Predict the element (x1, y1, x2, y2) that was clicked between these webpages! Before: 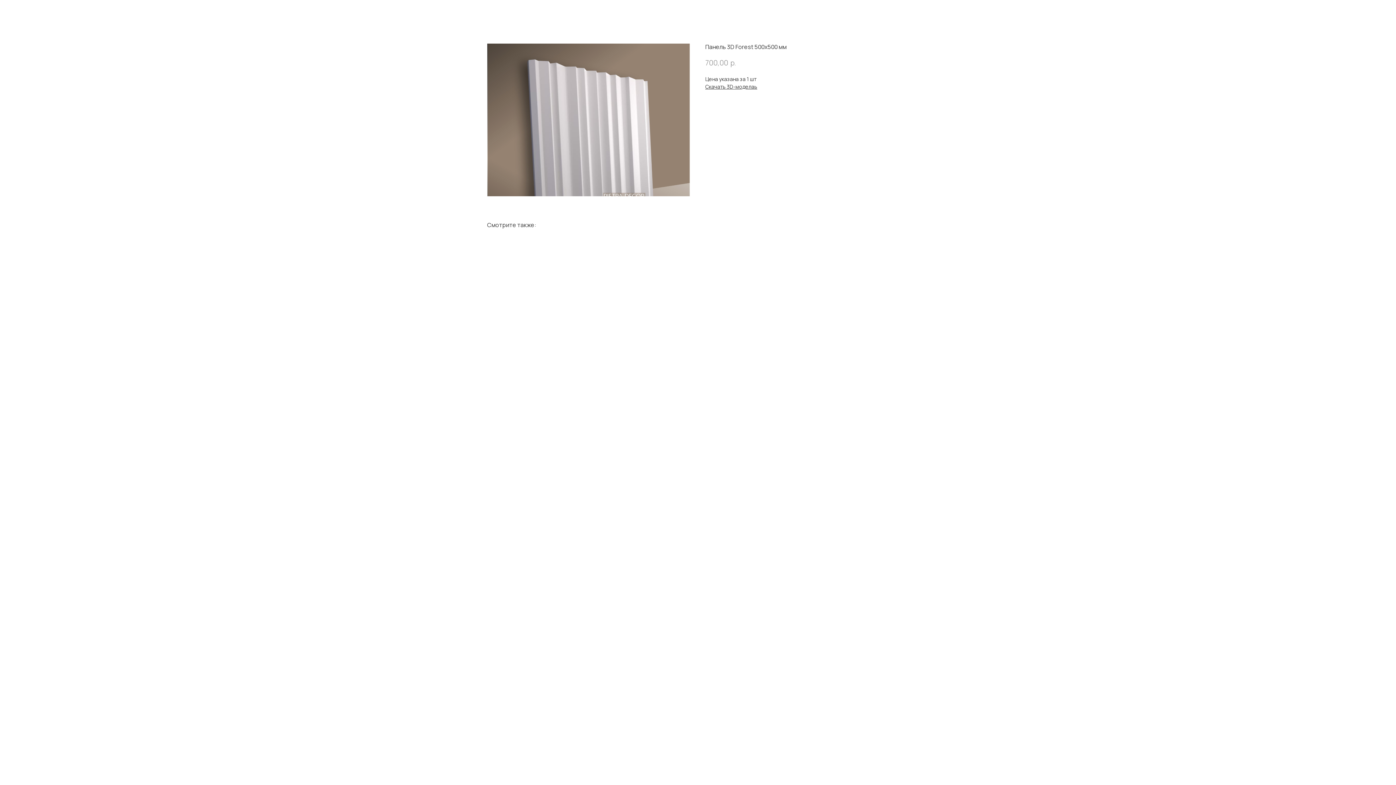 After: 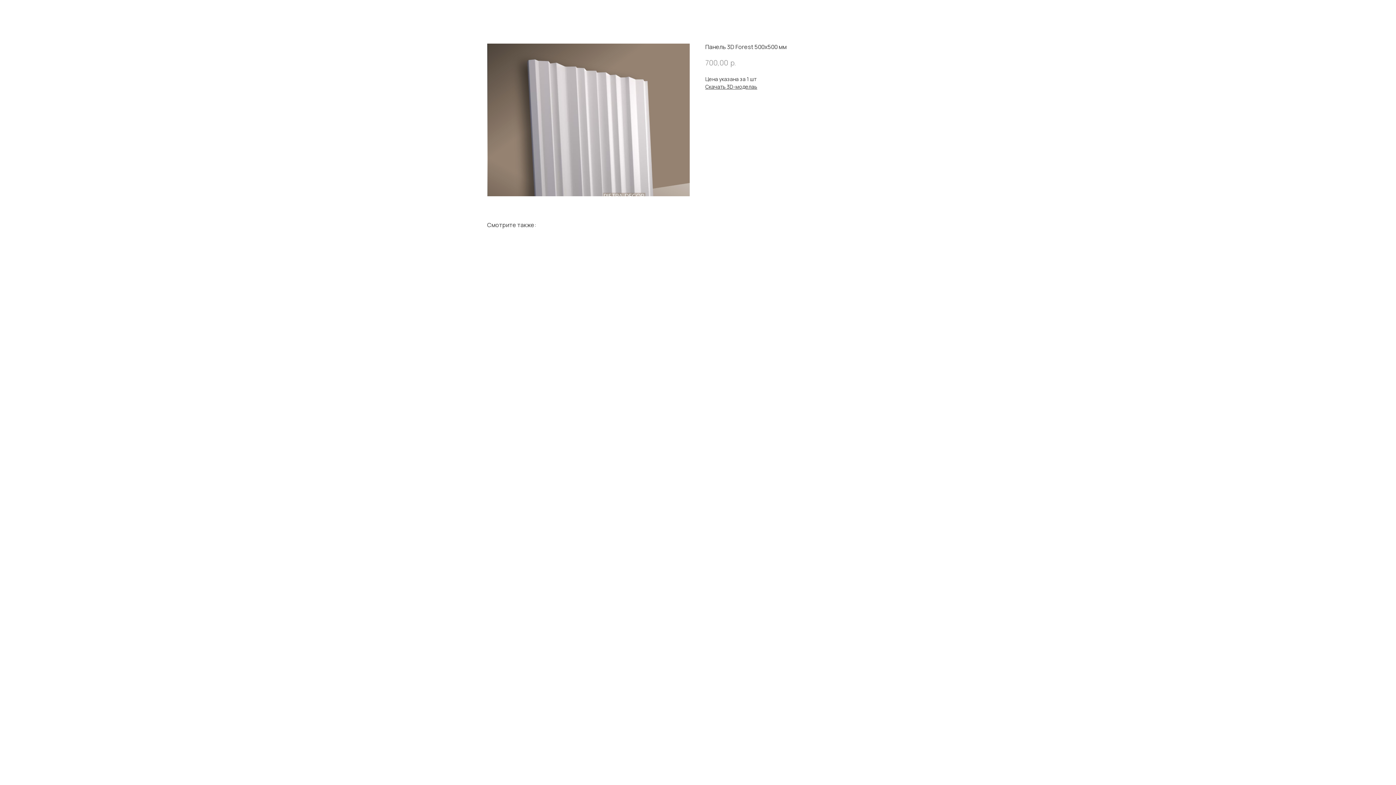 Action: label: Скачать 3D-моделaь bbox: (705, 83, 757, 90)